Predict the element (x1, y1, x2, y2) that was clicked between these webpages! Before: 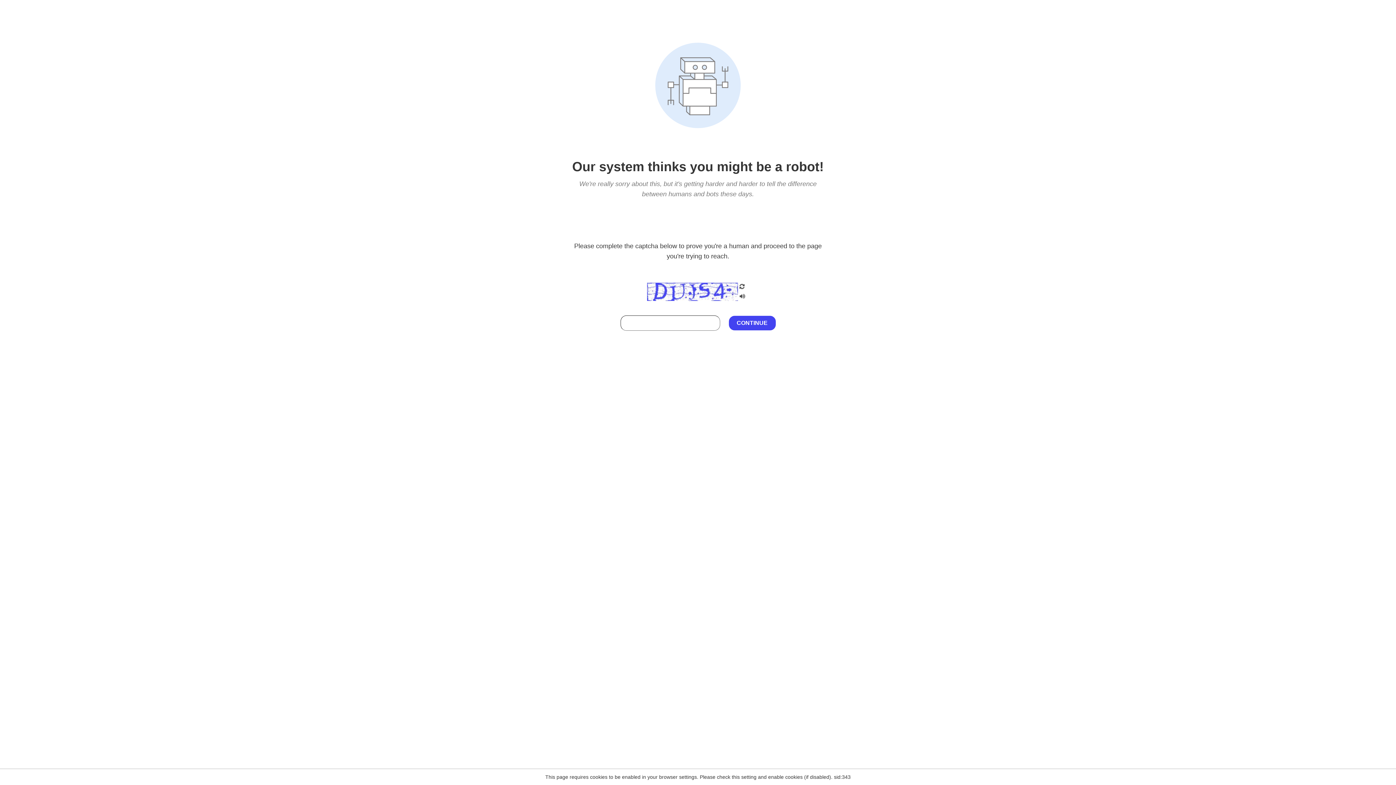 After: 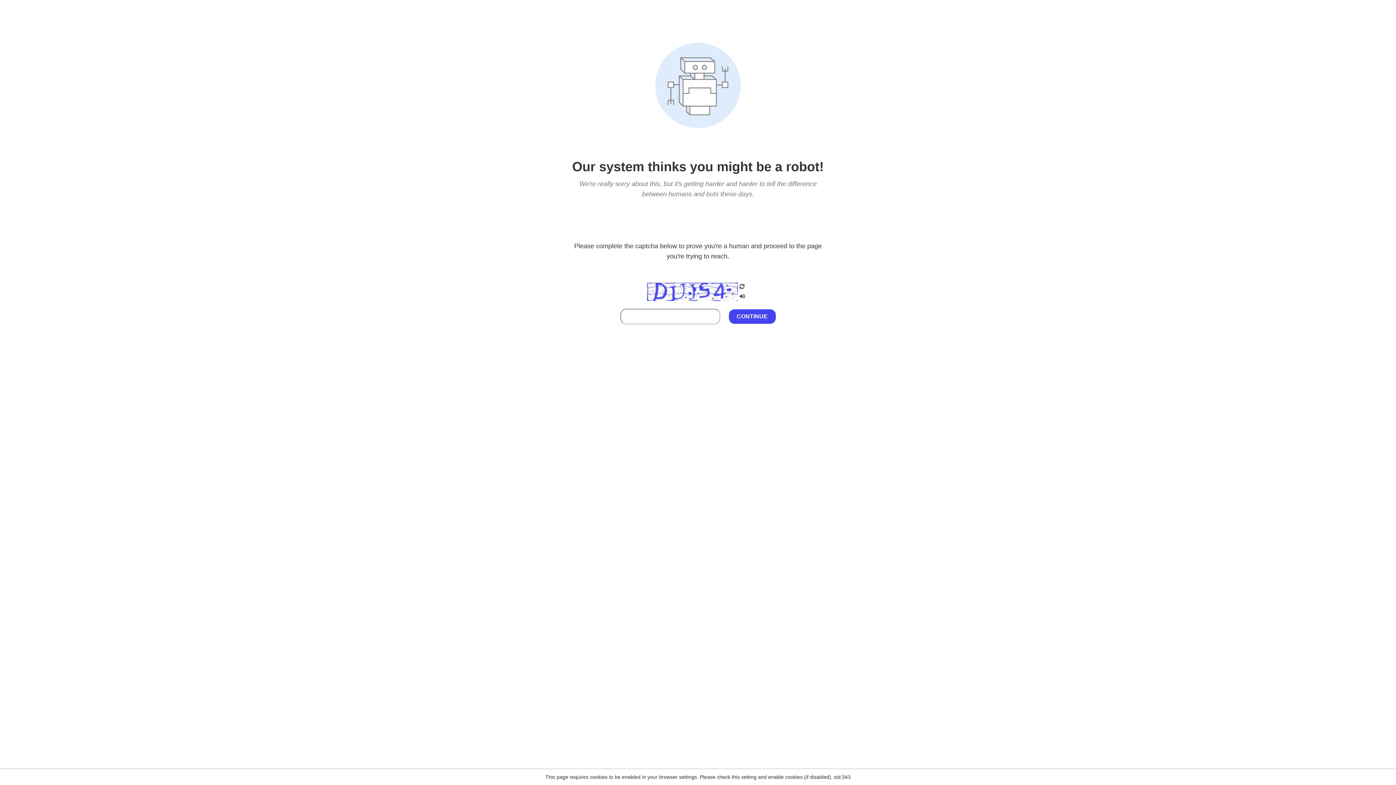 Action: bbox: (738, 295, 746, 301)